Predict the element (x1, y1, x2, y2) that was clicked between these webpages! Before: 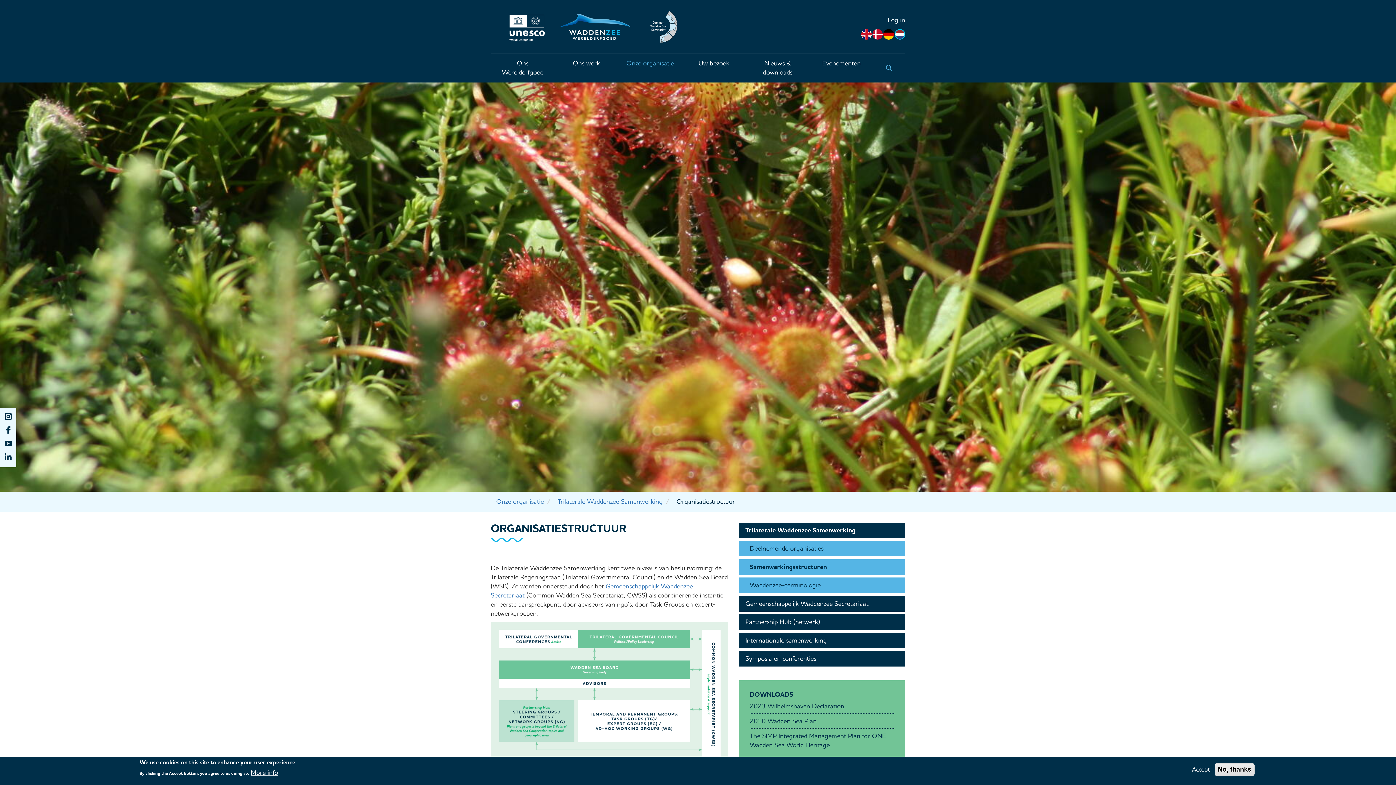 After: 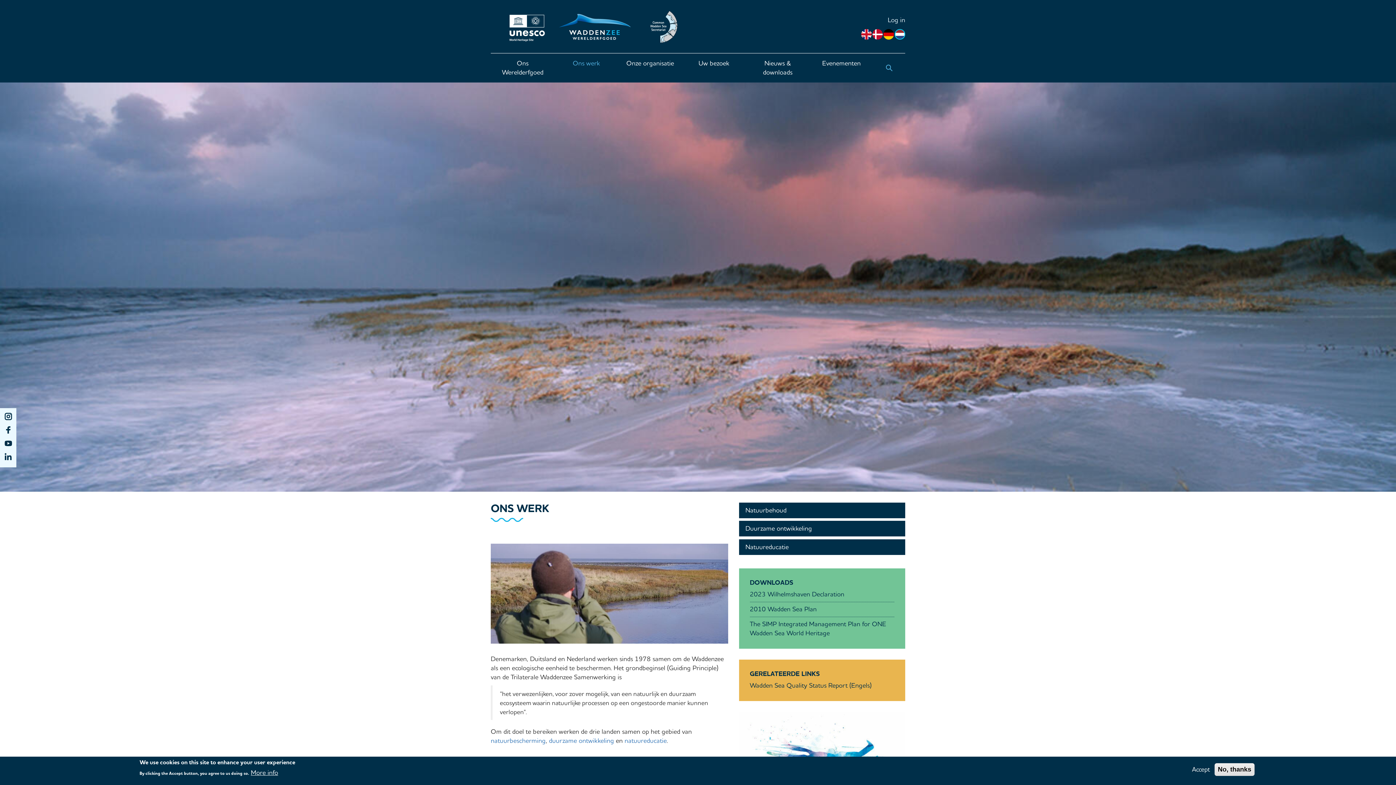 Action: bbox: (554, 53, 618, 82) label: Ons werk